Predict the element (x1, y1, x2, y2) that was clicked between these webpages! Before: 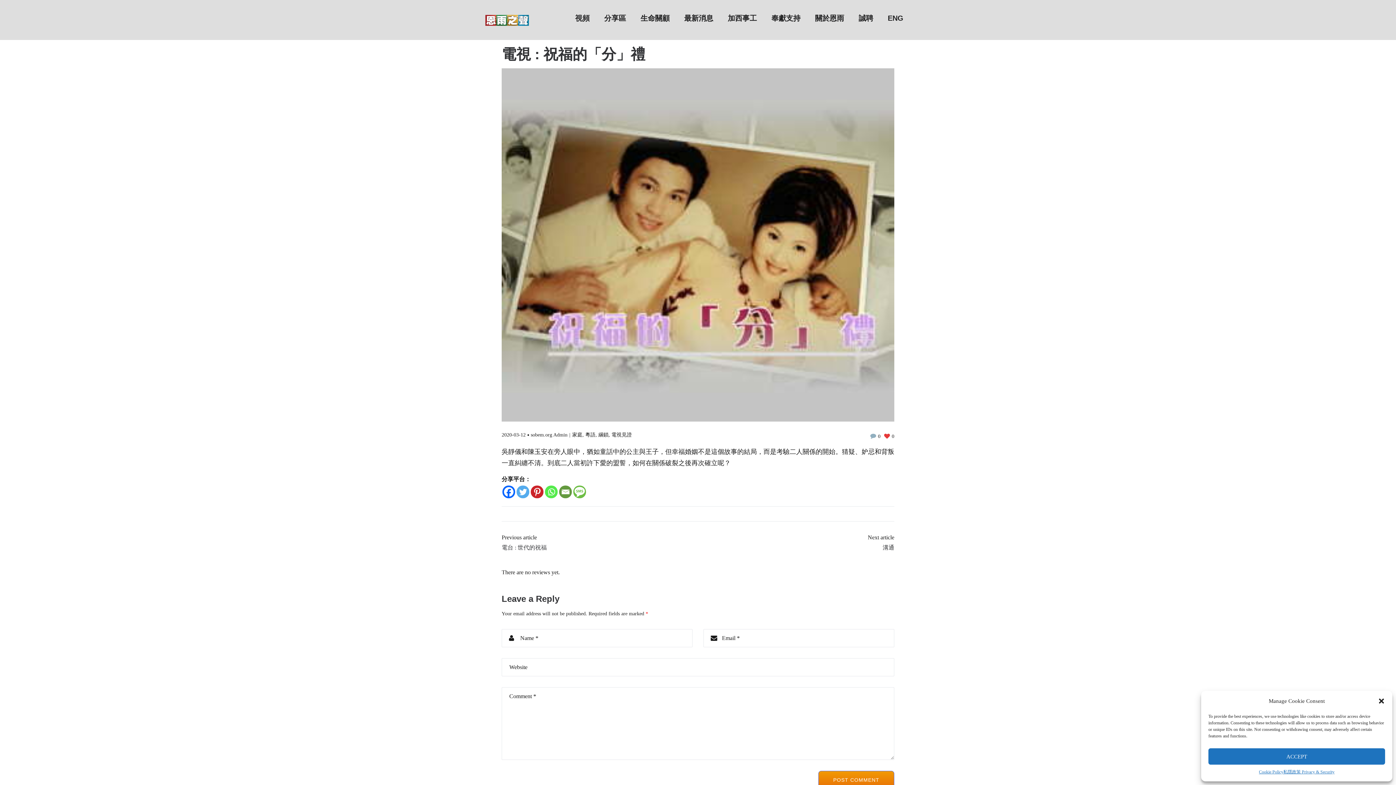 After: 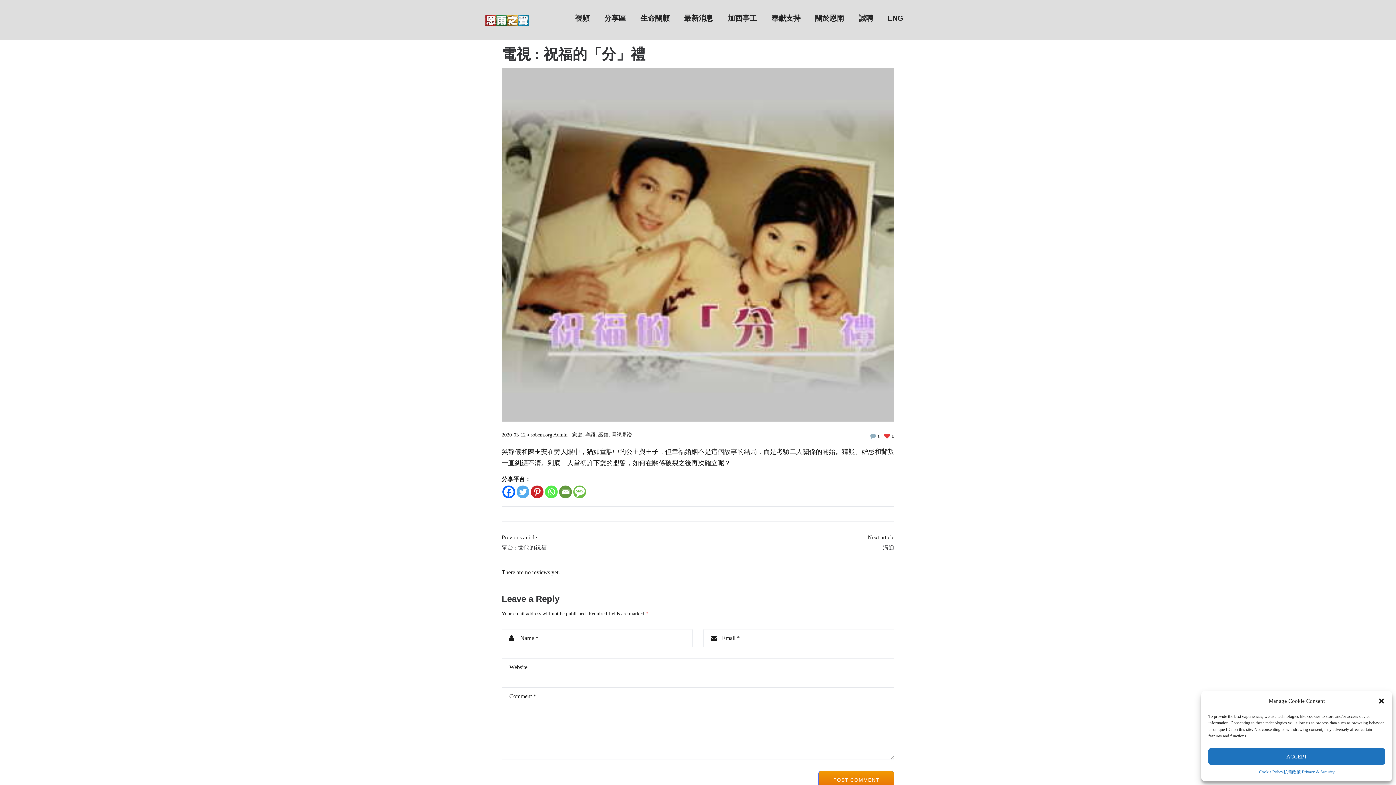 Action: label: Facebook bbox: (502, 485, 515, 498)